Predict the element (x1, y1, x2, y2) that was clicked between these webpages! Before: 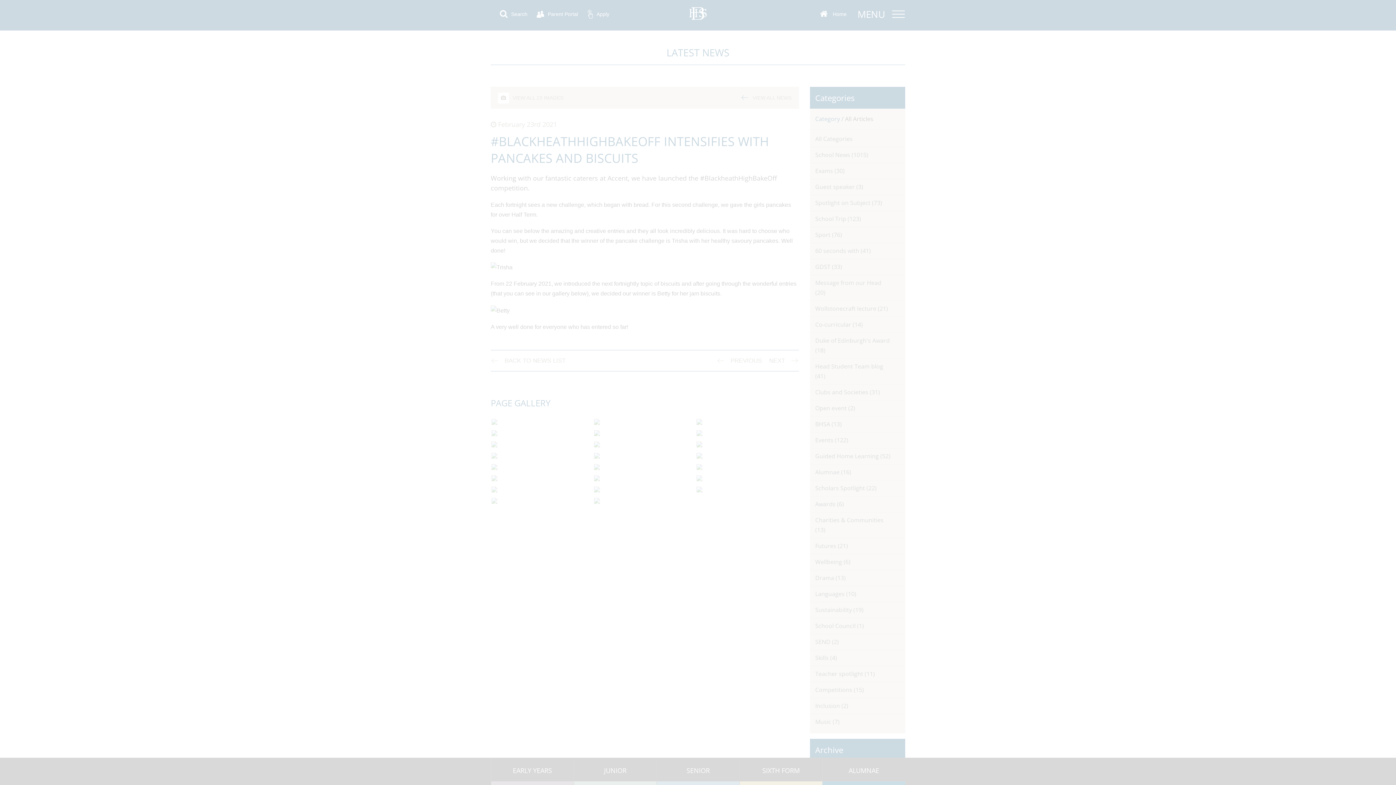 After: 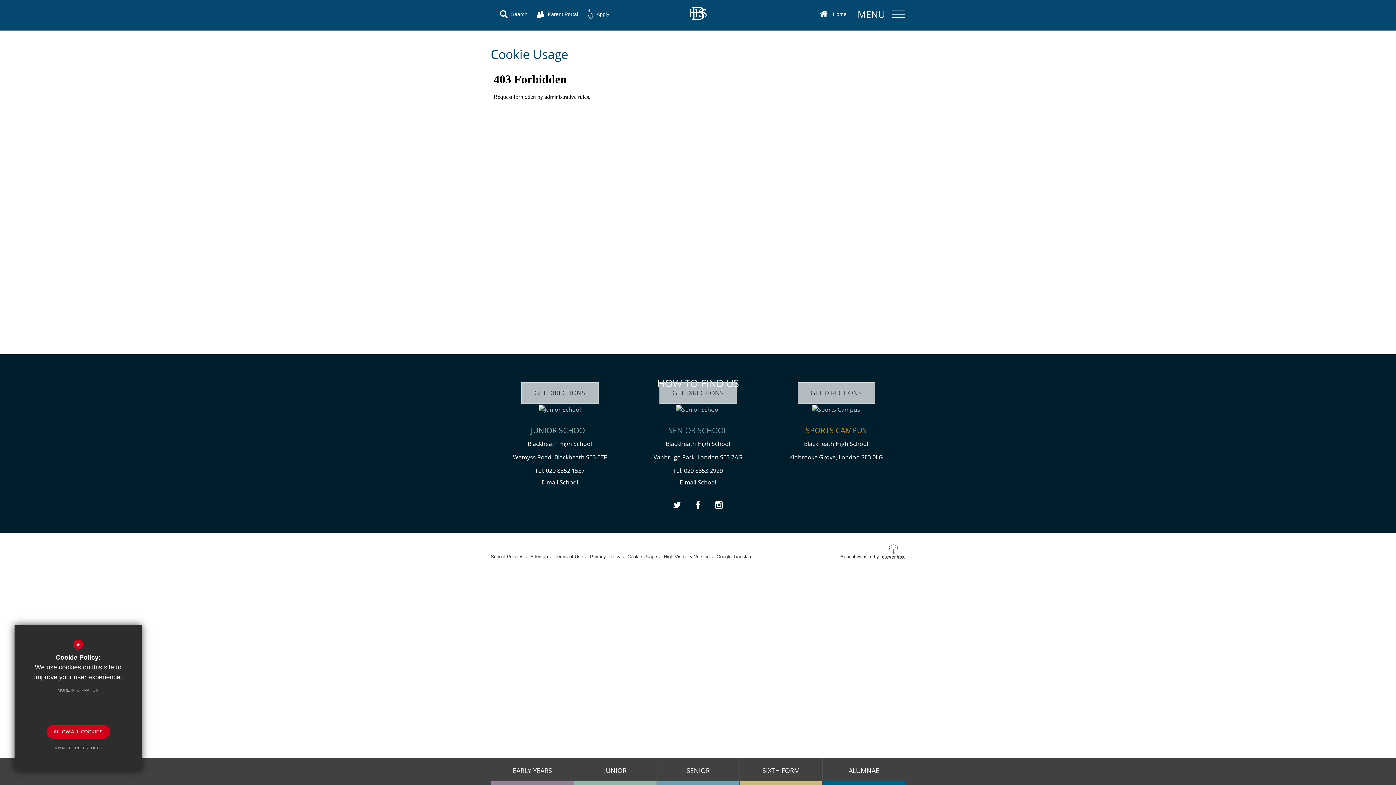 Action: bbox: (50, 683, 106, 697) label: MORE INFORMATION